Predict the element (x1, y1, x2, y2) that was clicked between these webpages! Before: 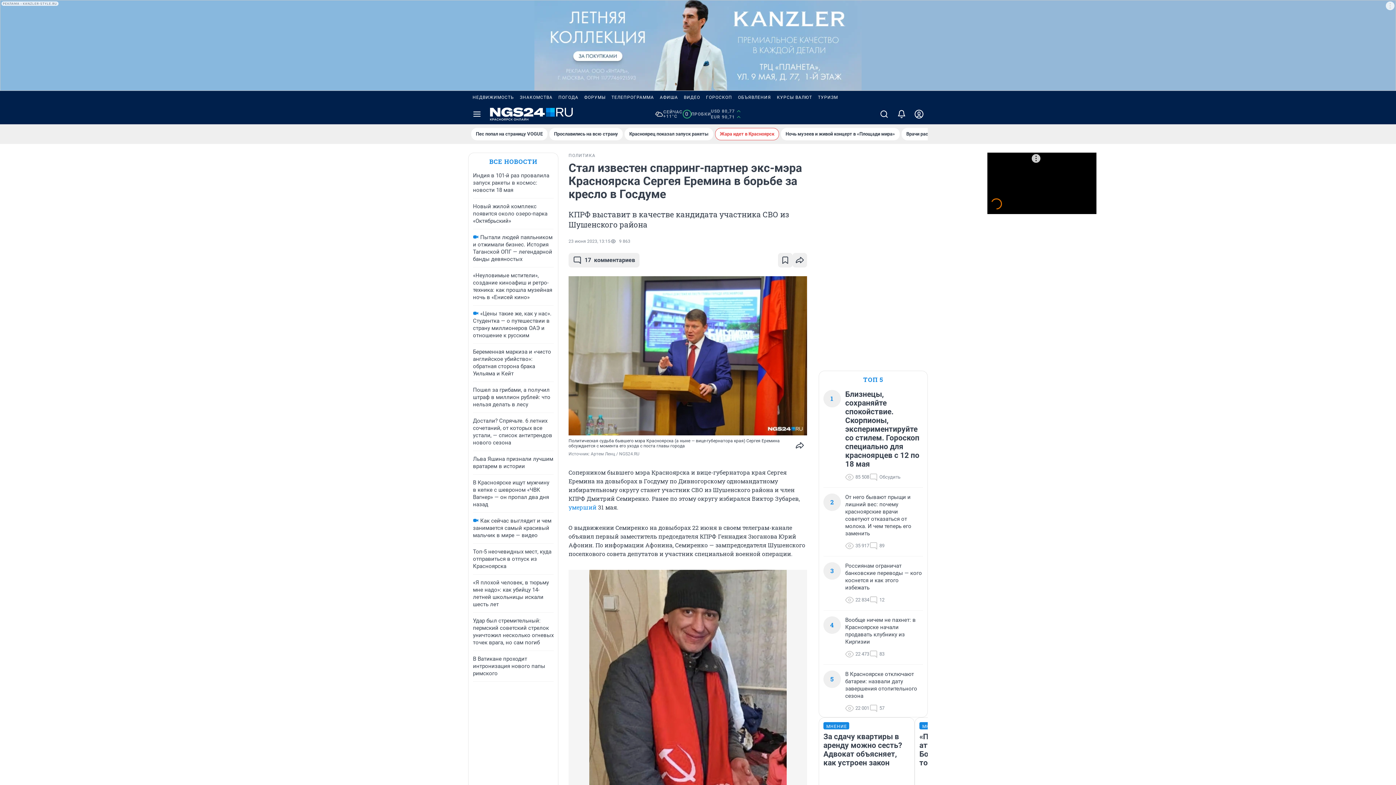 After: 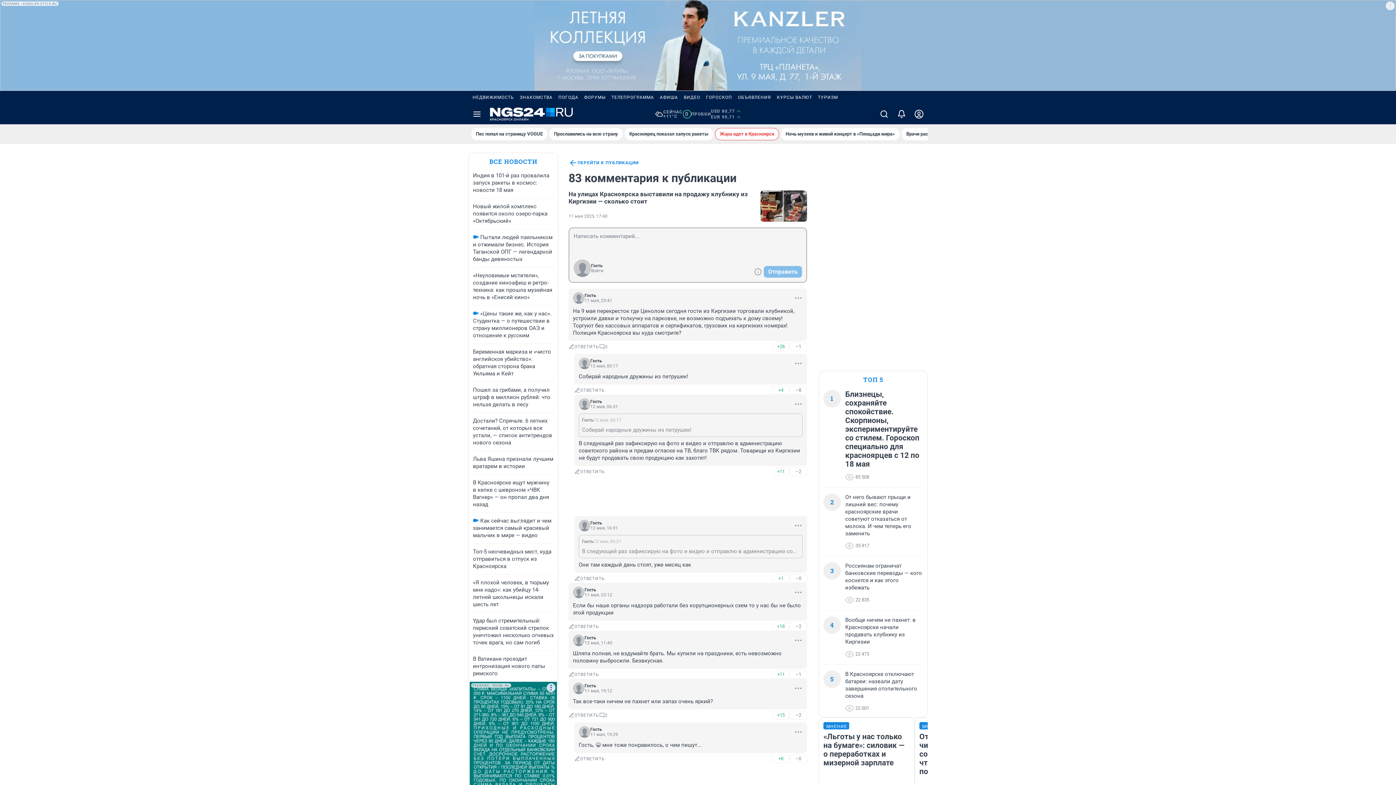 Action: bbox: (869, 650, 884, 658) label: 83